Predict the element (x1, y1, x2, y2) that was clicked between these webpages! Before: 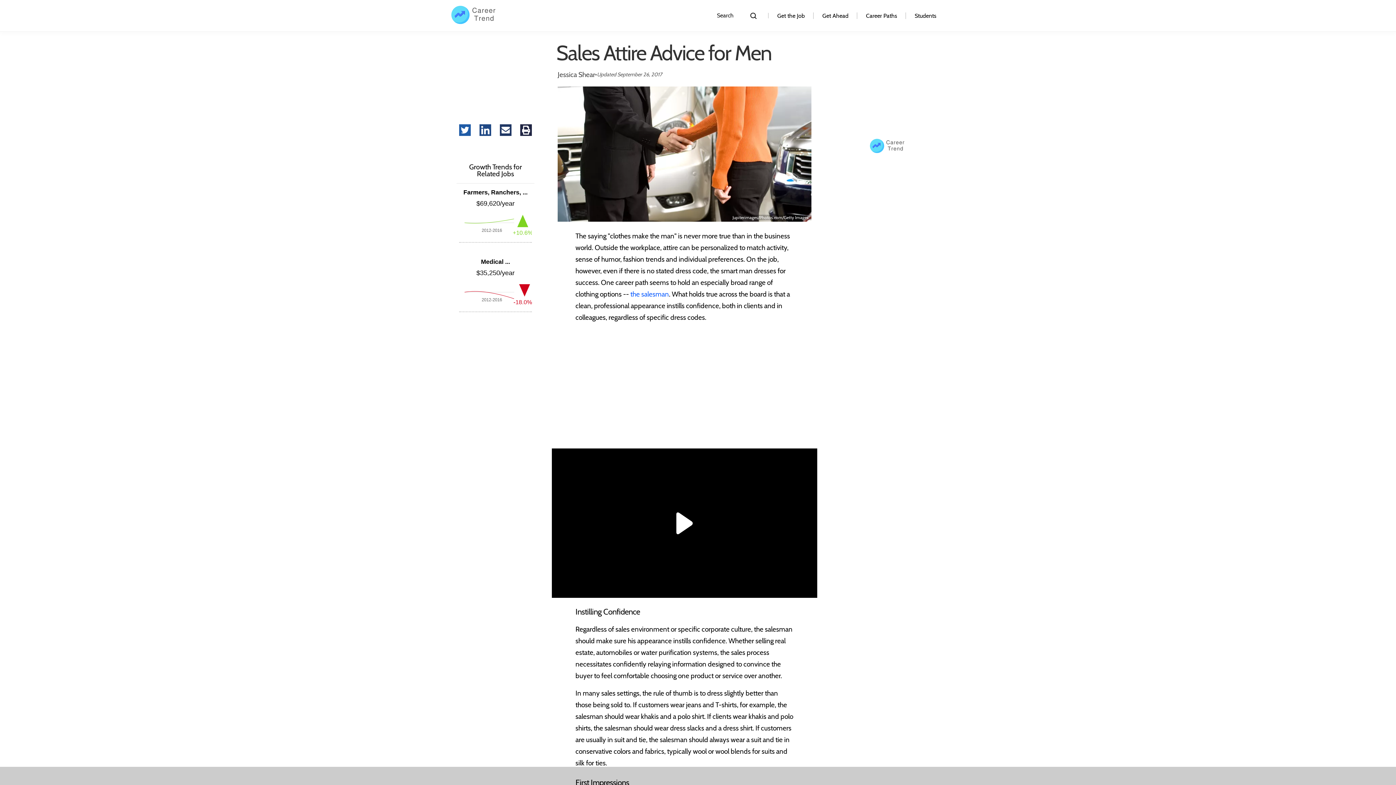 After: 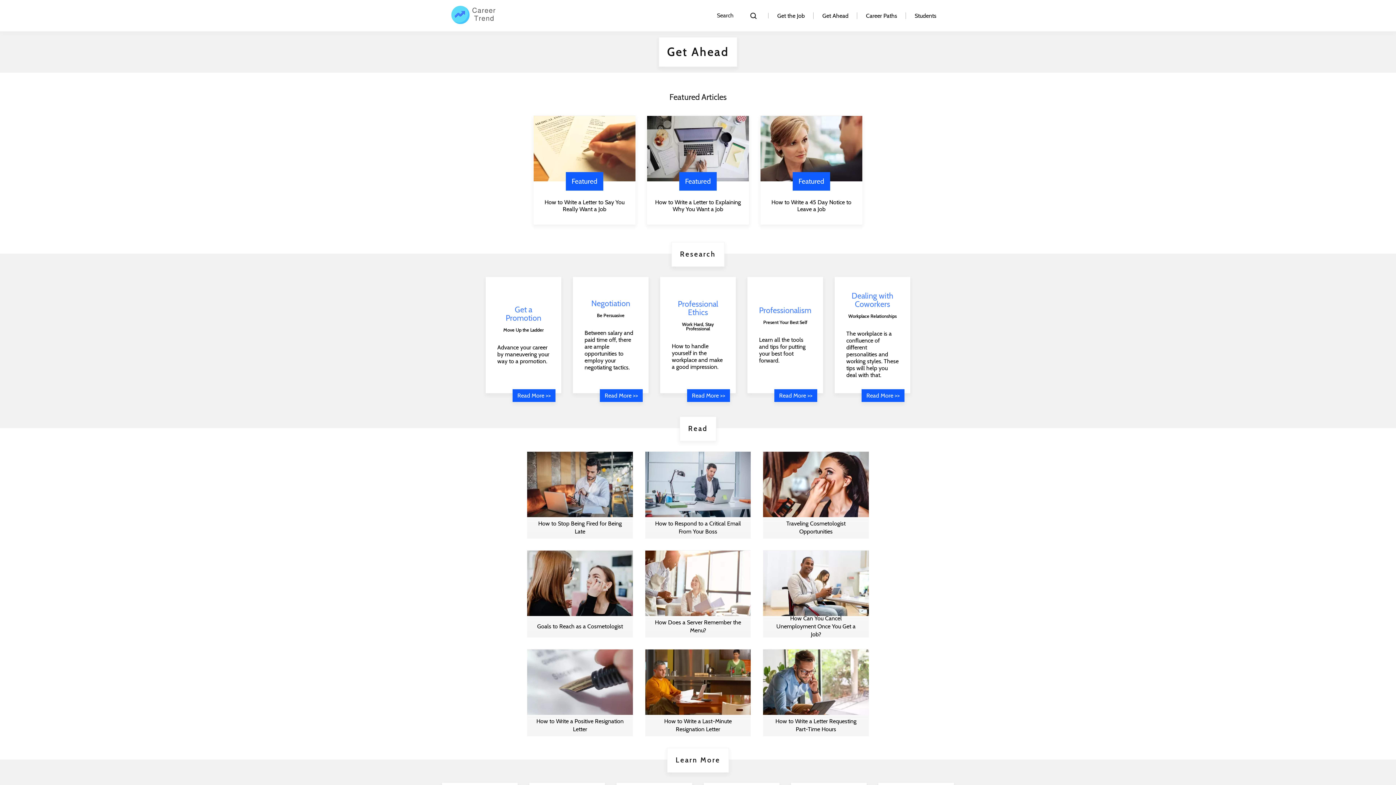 Action: bbox: (822, 9, 848, 22) label: category